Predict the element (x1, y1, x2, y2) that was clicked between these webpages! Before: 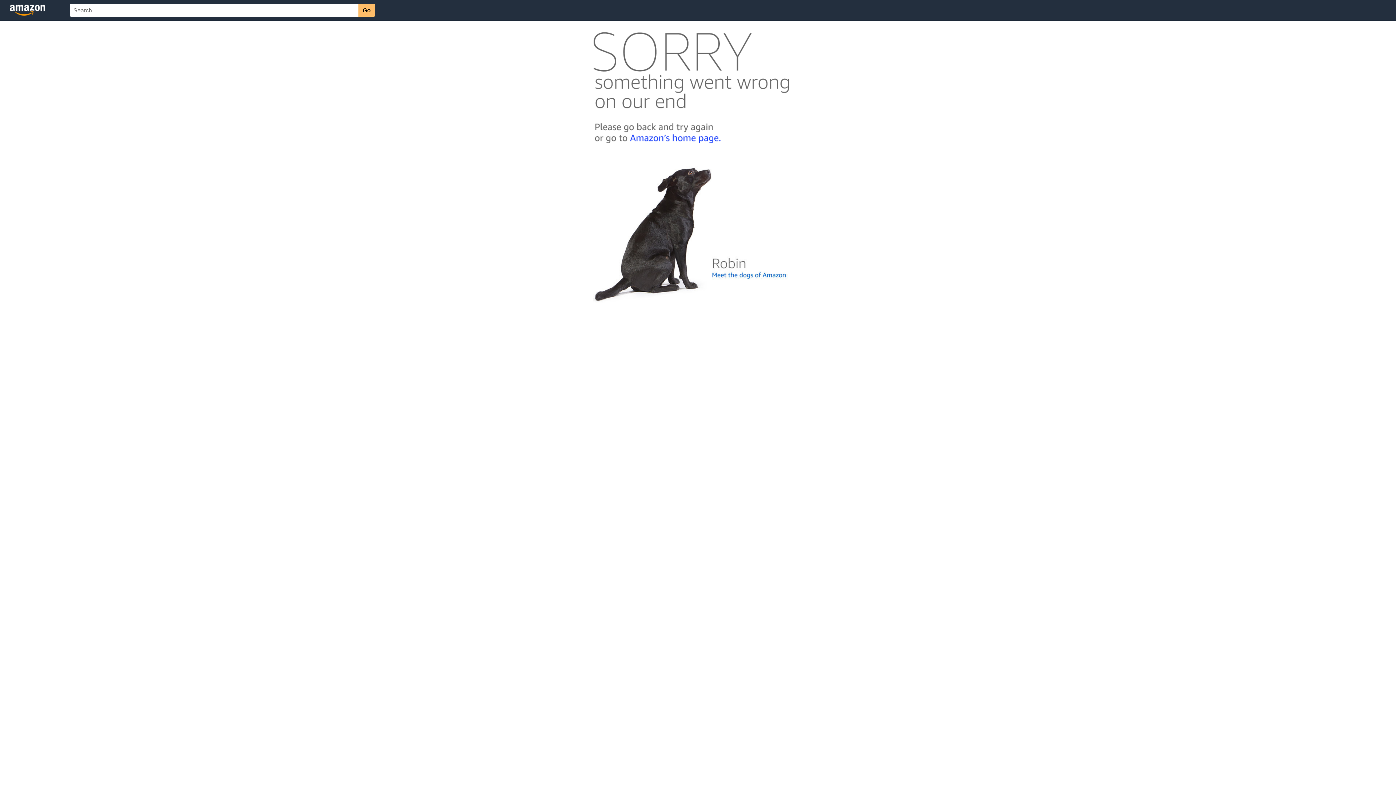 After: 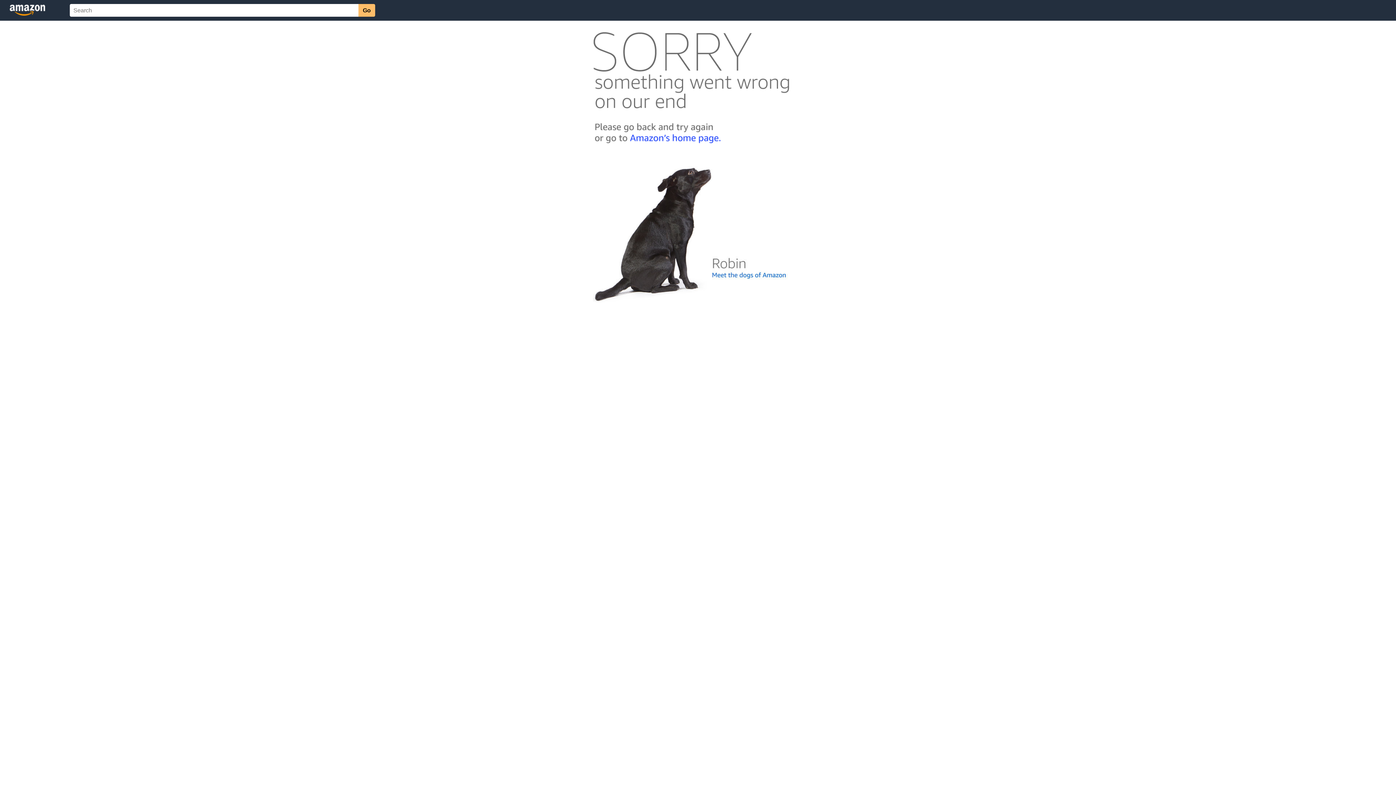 Action: bbox: (592, 300, 803, 306)